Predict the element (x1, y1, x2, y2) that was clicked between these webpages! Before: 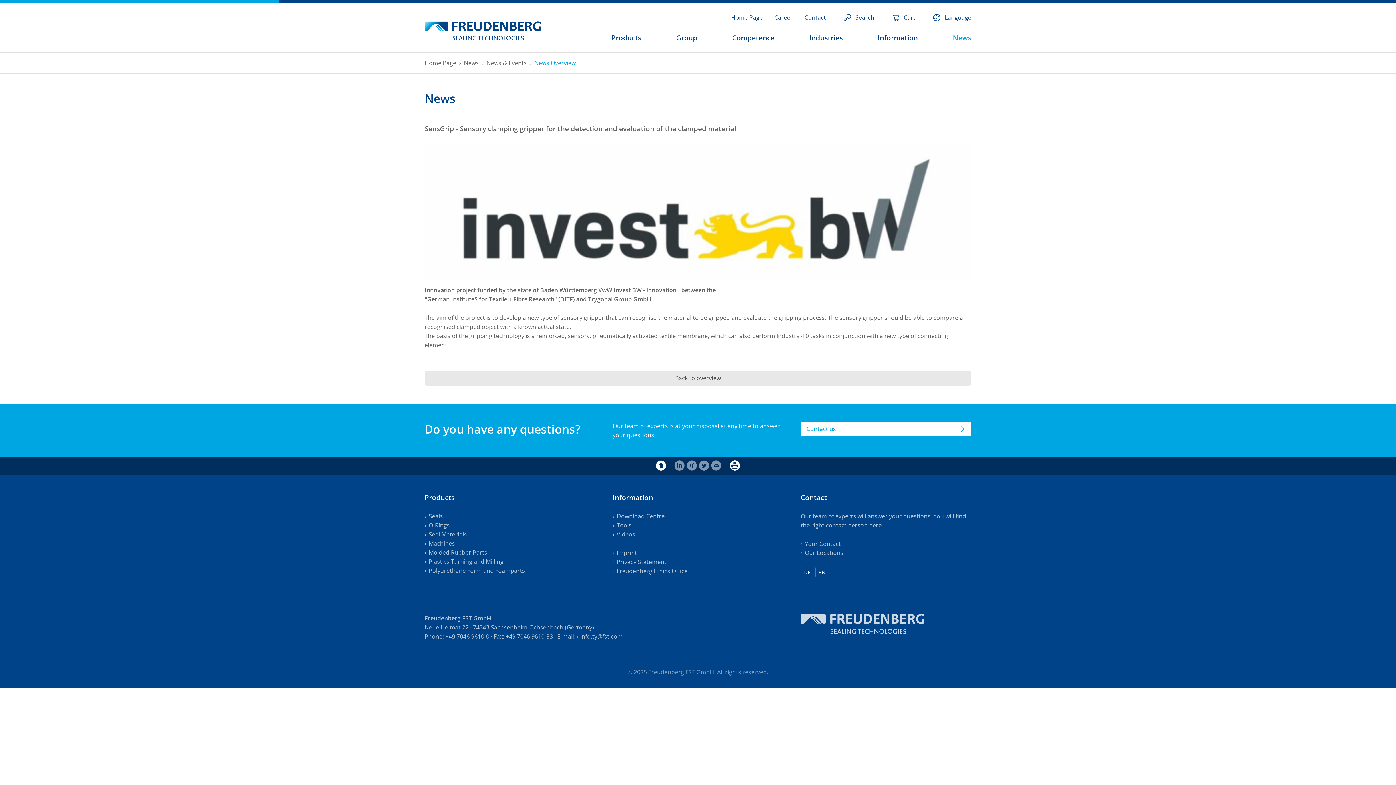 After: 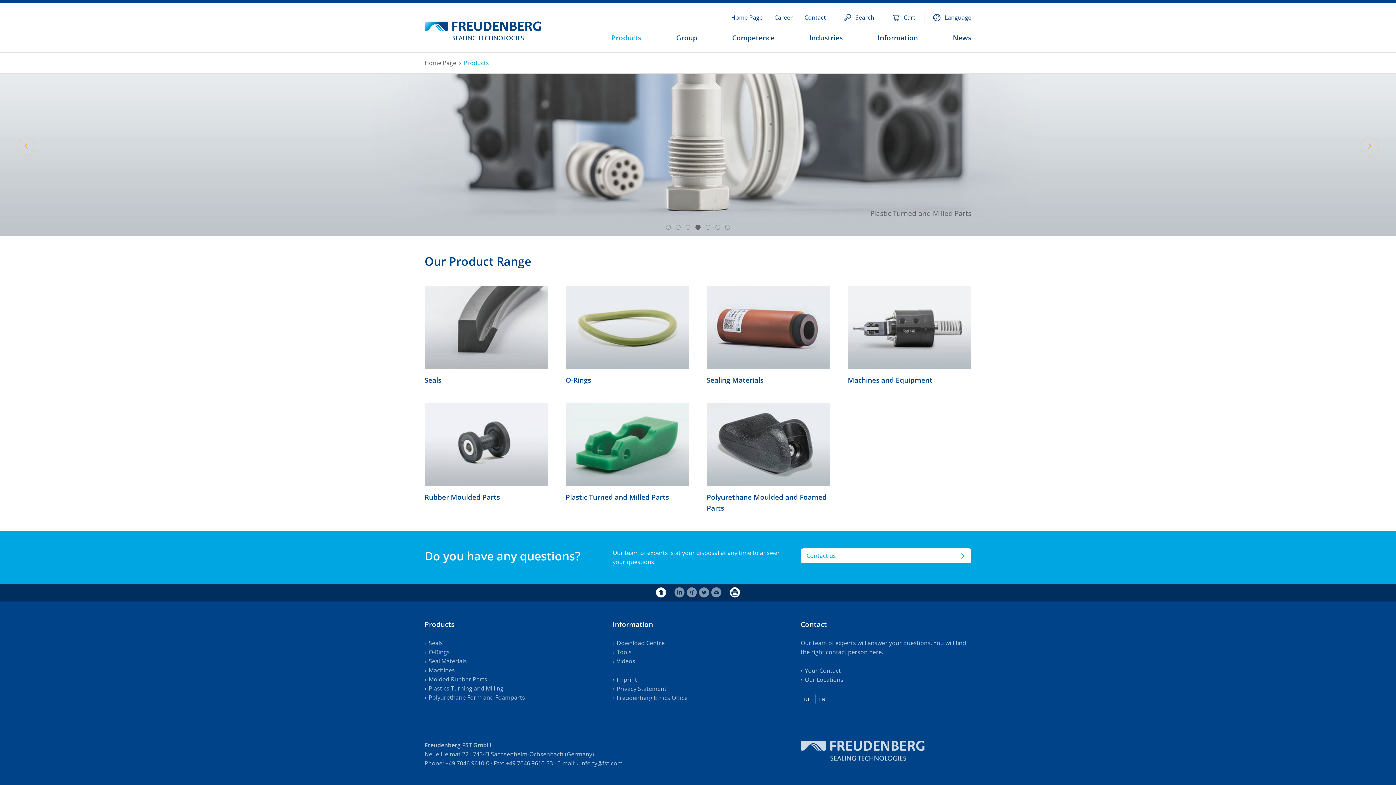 Action: label: Products bbox: (576, 29, 641, 52)